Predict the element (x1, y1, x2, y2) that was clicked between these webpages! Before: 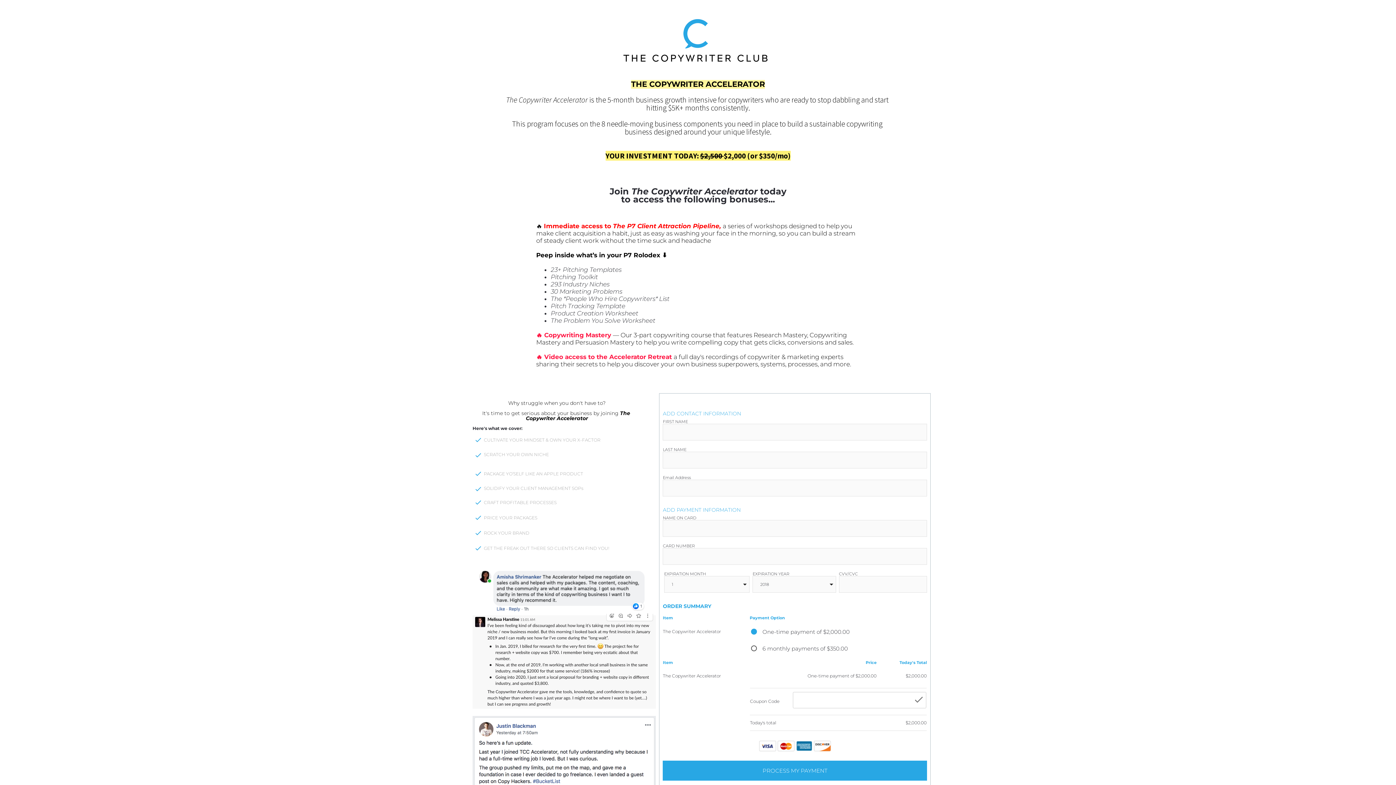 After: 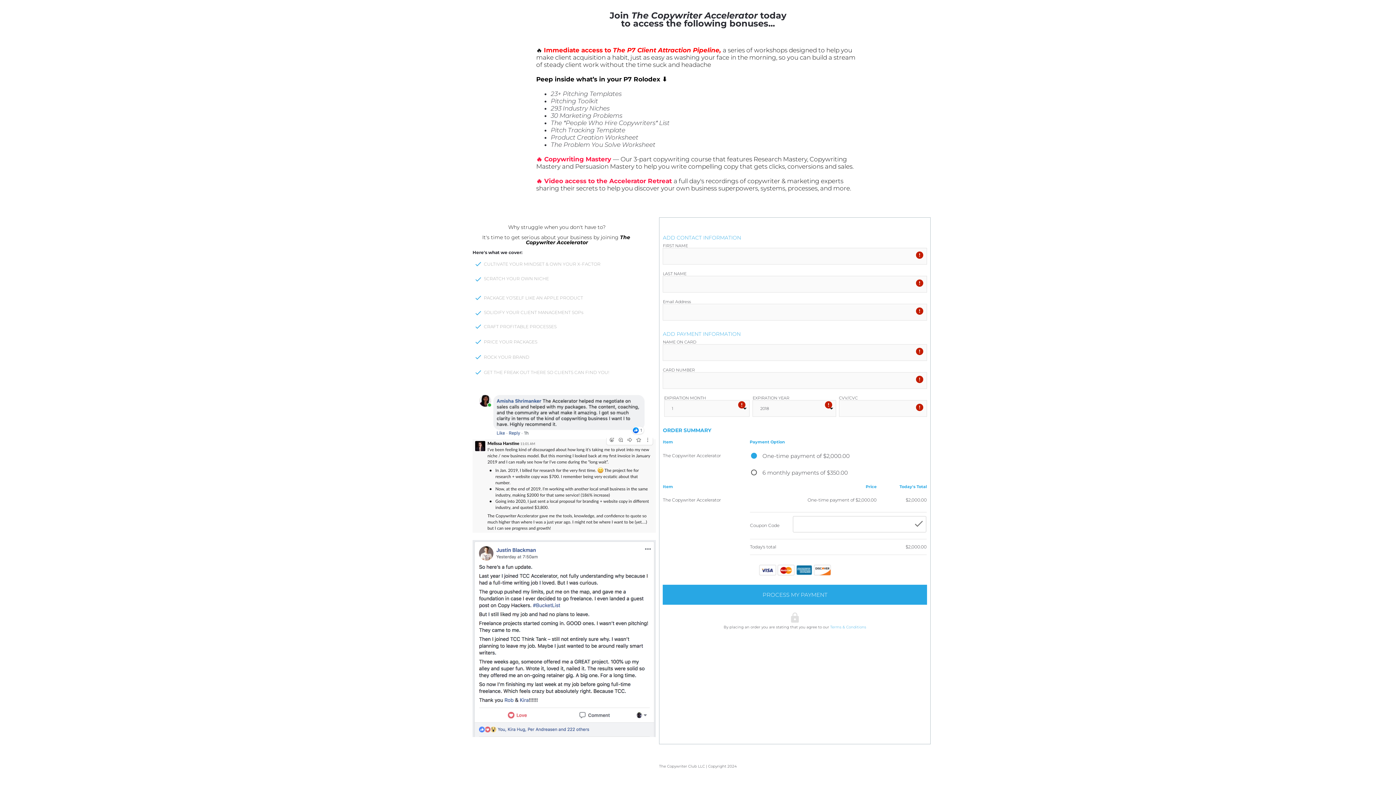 Action: bbox: (663, 760, 927, 780) label: PROCESS MY PAYMENT